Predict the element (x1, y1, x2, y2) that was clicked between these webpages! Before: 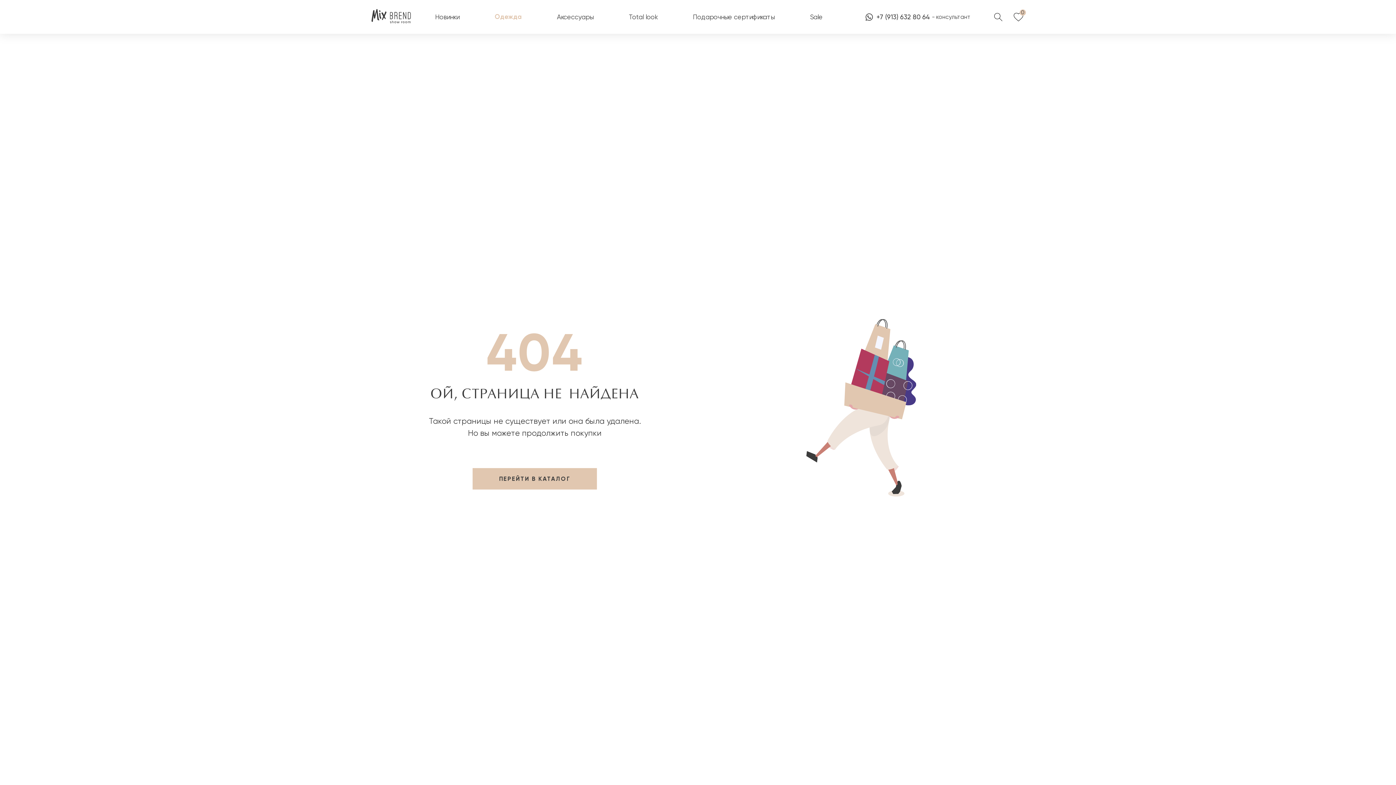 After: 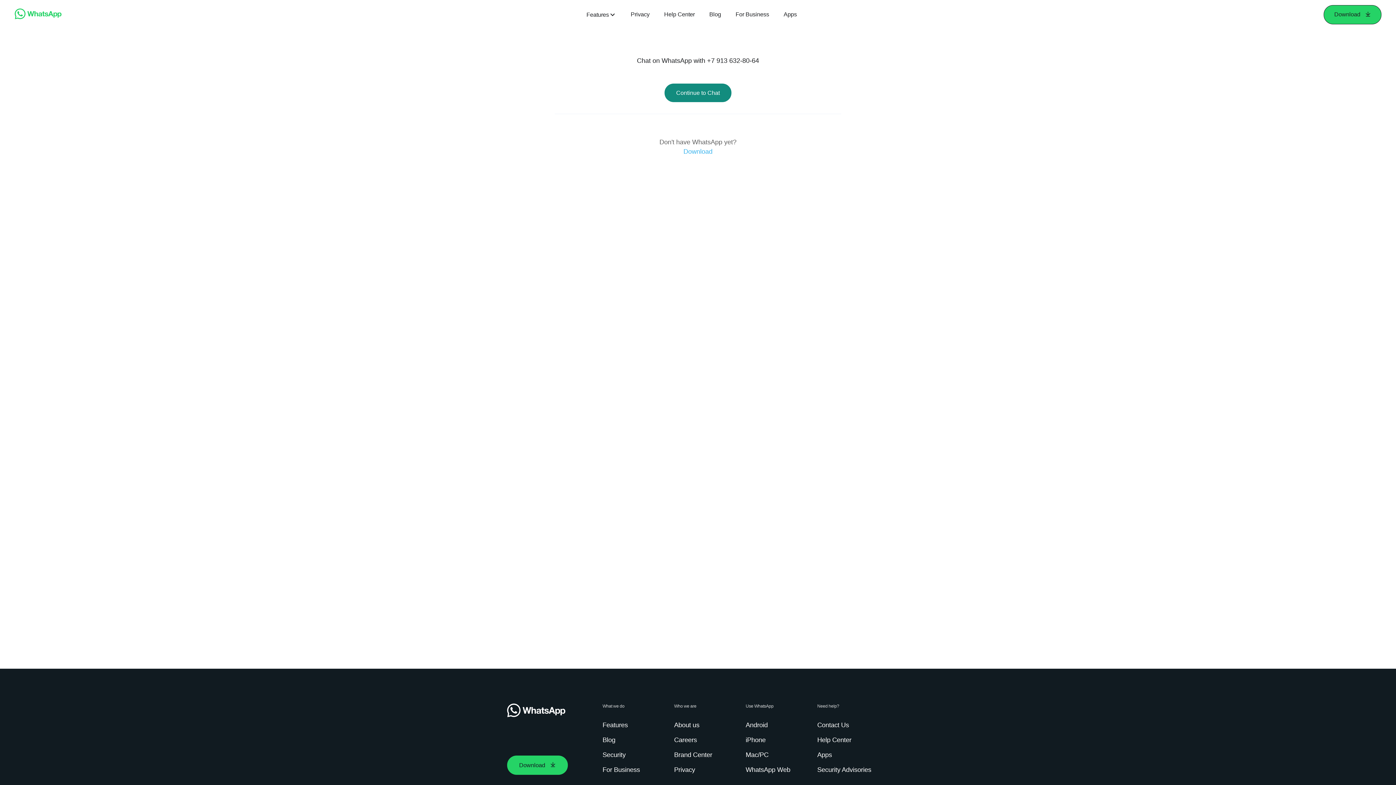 Action: label: +7 (913) 632 80 64 bbox: (865, 12, 930, 21)